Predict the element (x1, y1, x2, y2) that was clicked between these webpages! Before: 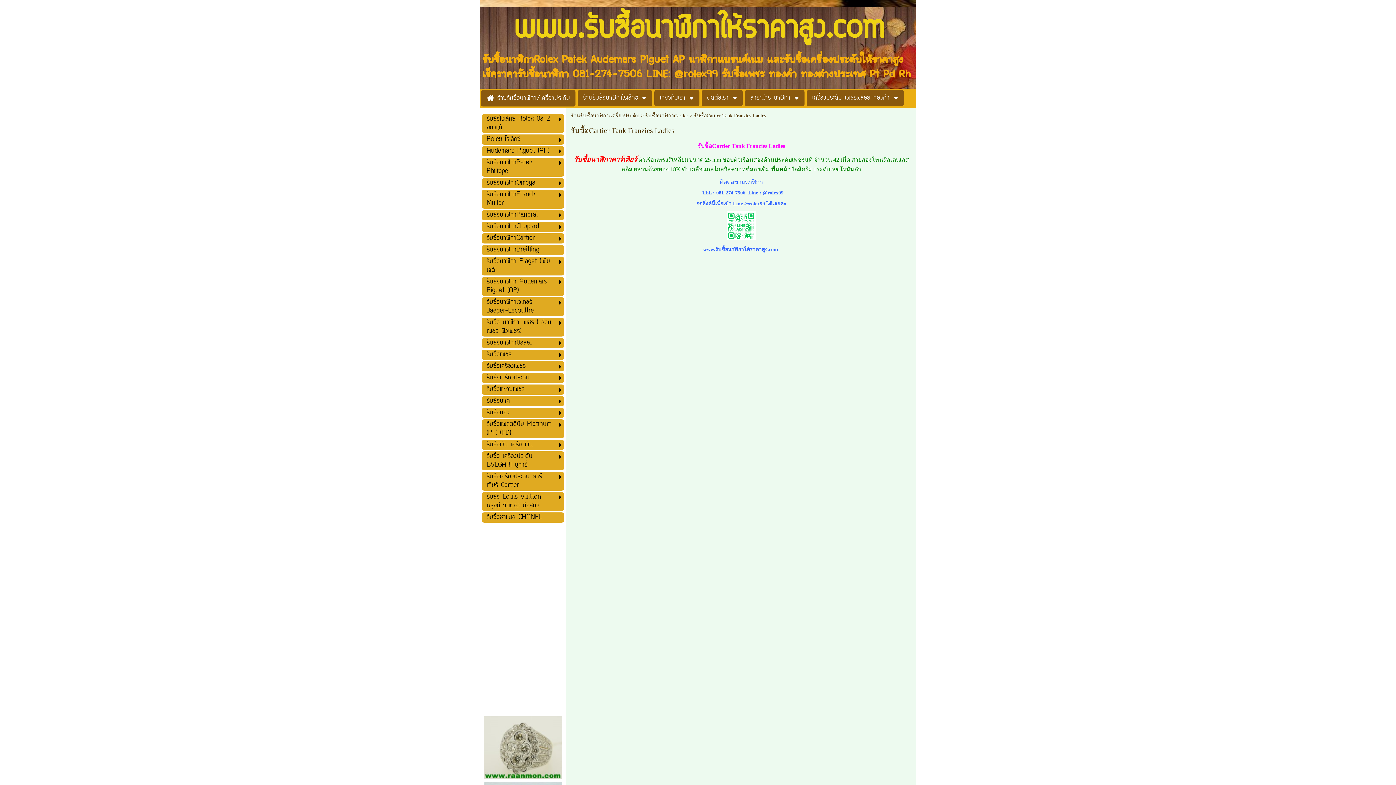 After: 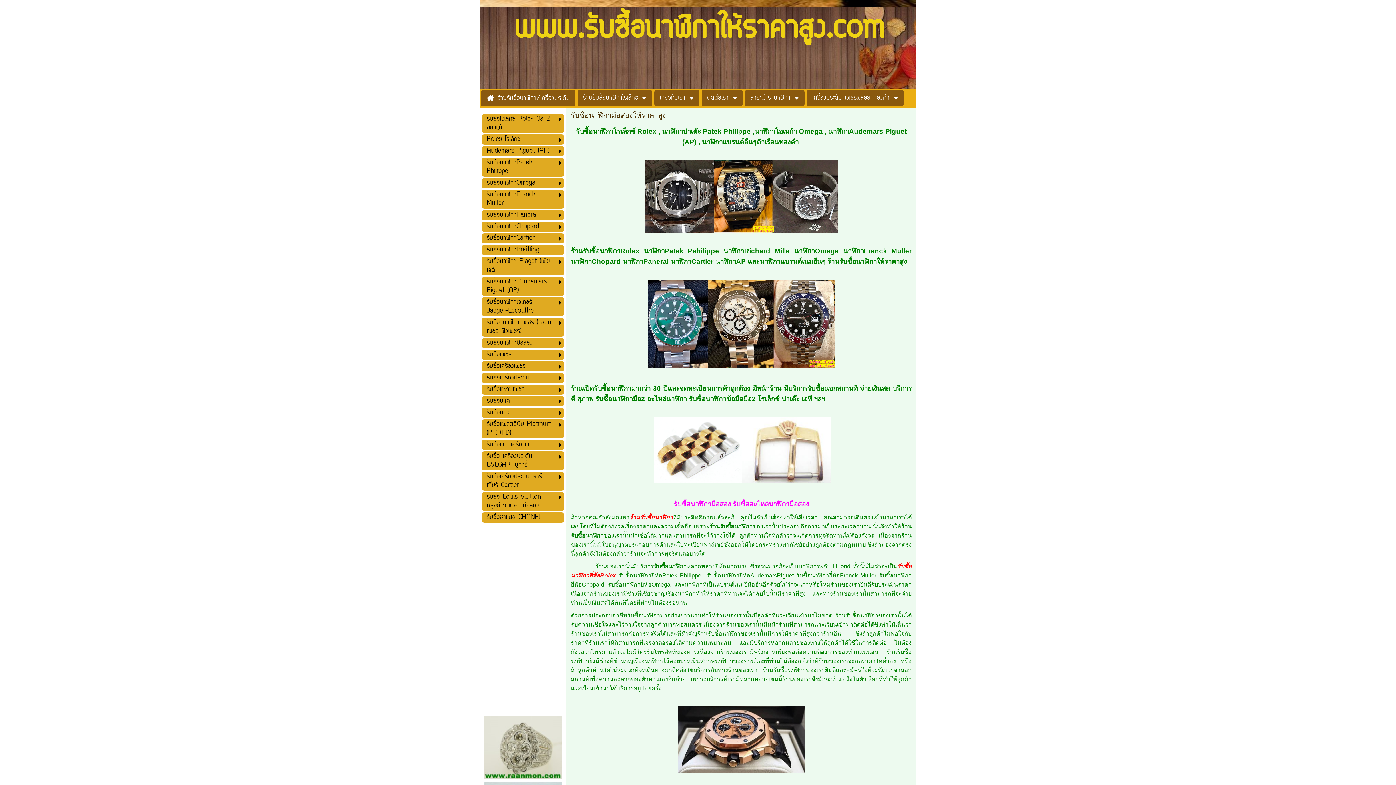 Action: bbox: (486, 90, 570, 106) label:  ร้านรับซื้อนาฬิกา/เครื่องประดับ